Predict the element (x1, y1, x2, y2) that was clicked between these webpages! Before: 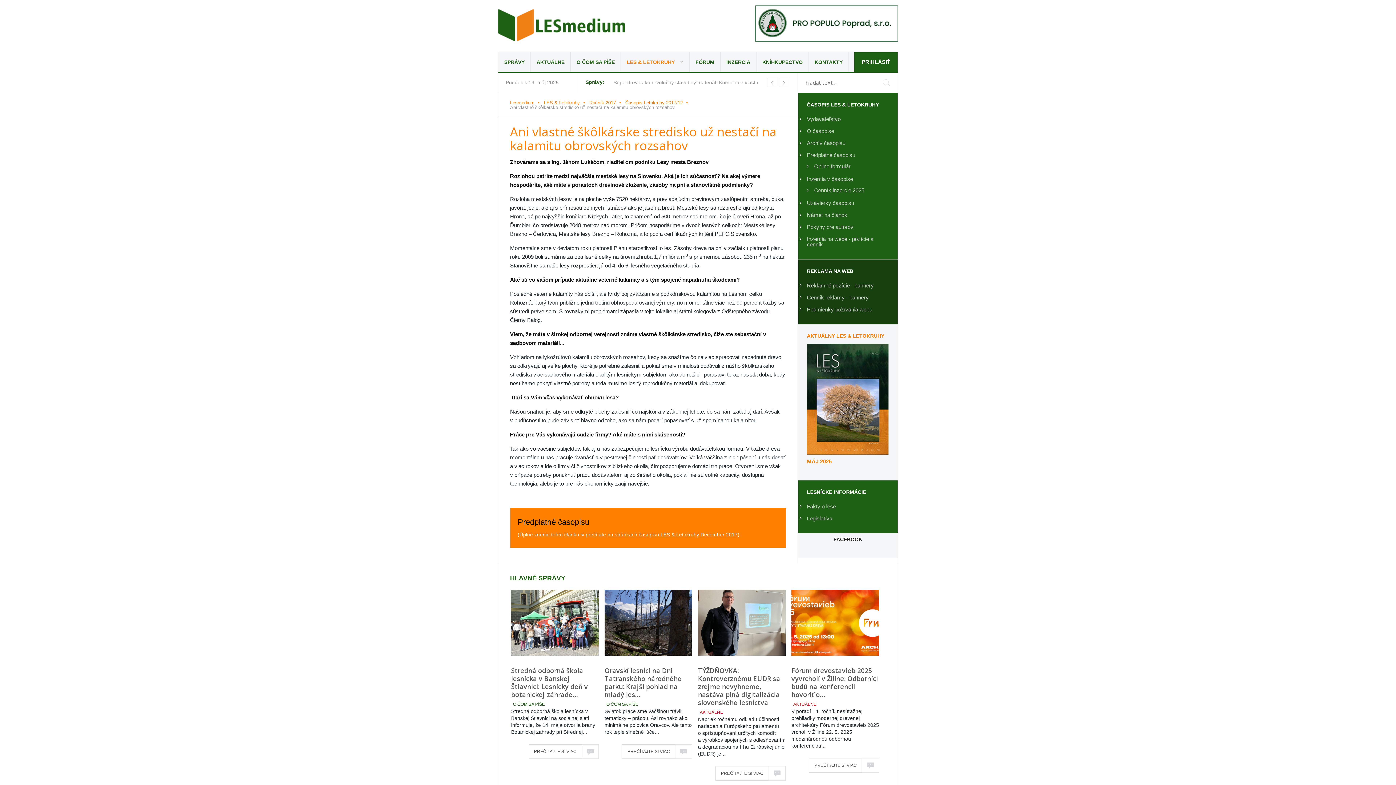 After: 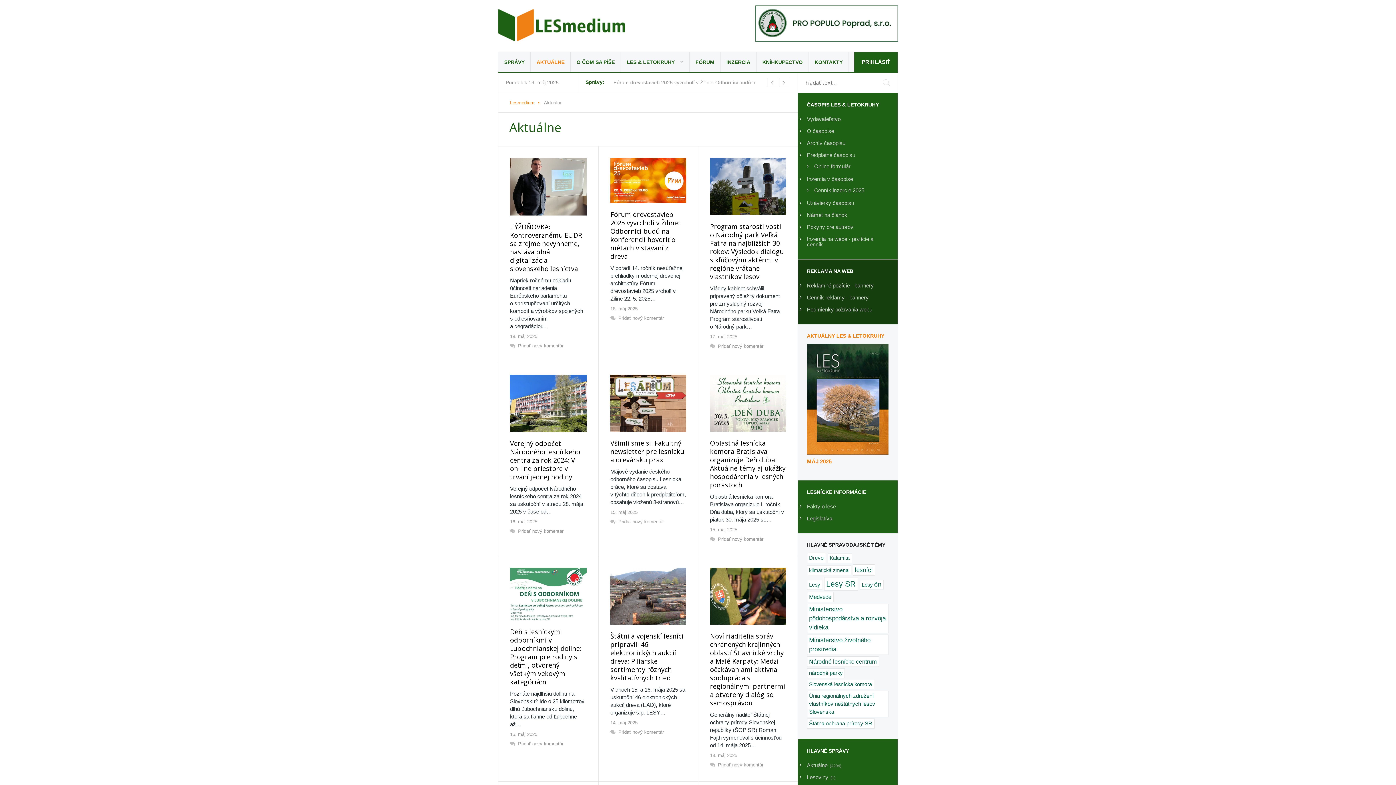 Action: bbox: (530, 52, 570, 72) label: AKTUÁLNE